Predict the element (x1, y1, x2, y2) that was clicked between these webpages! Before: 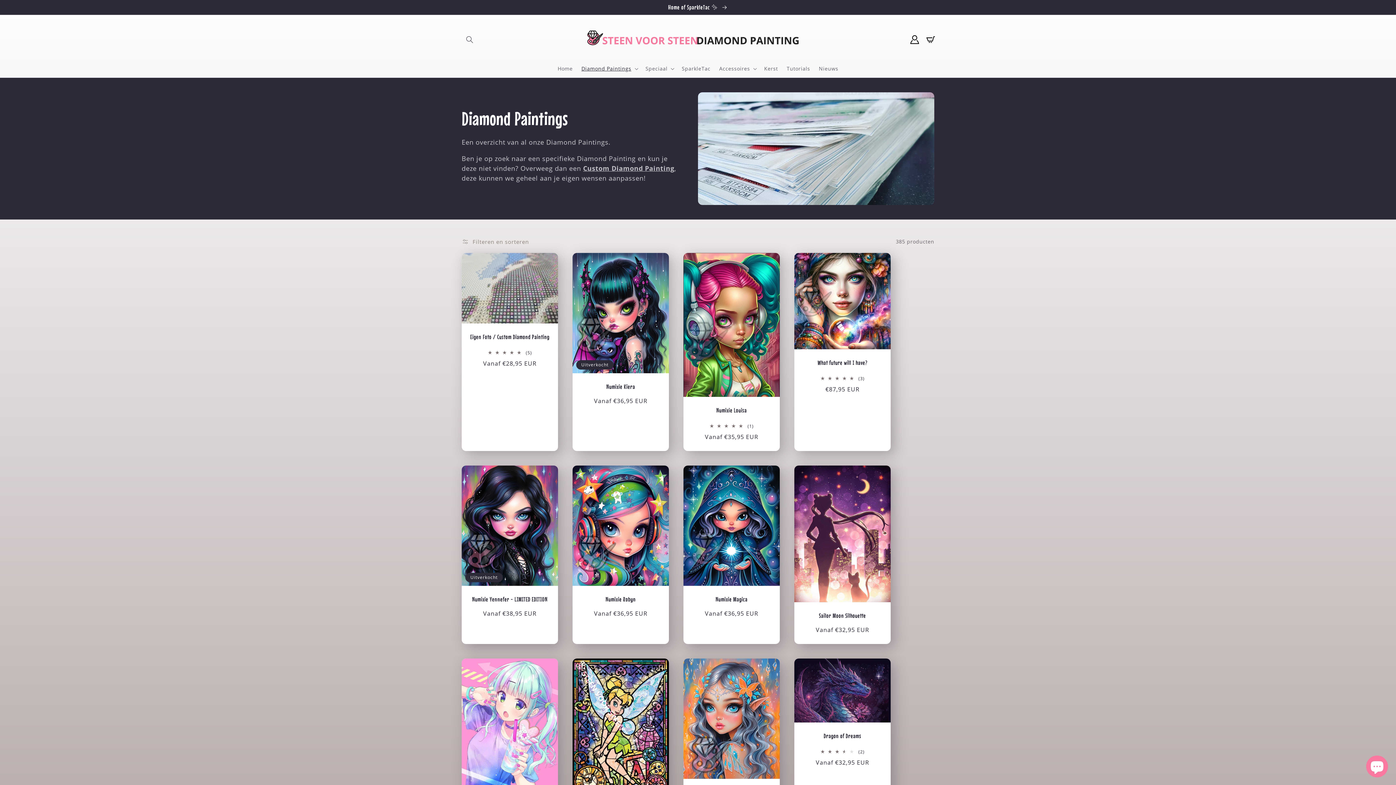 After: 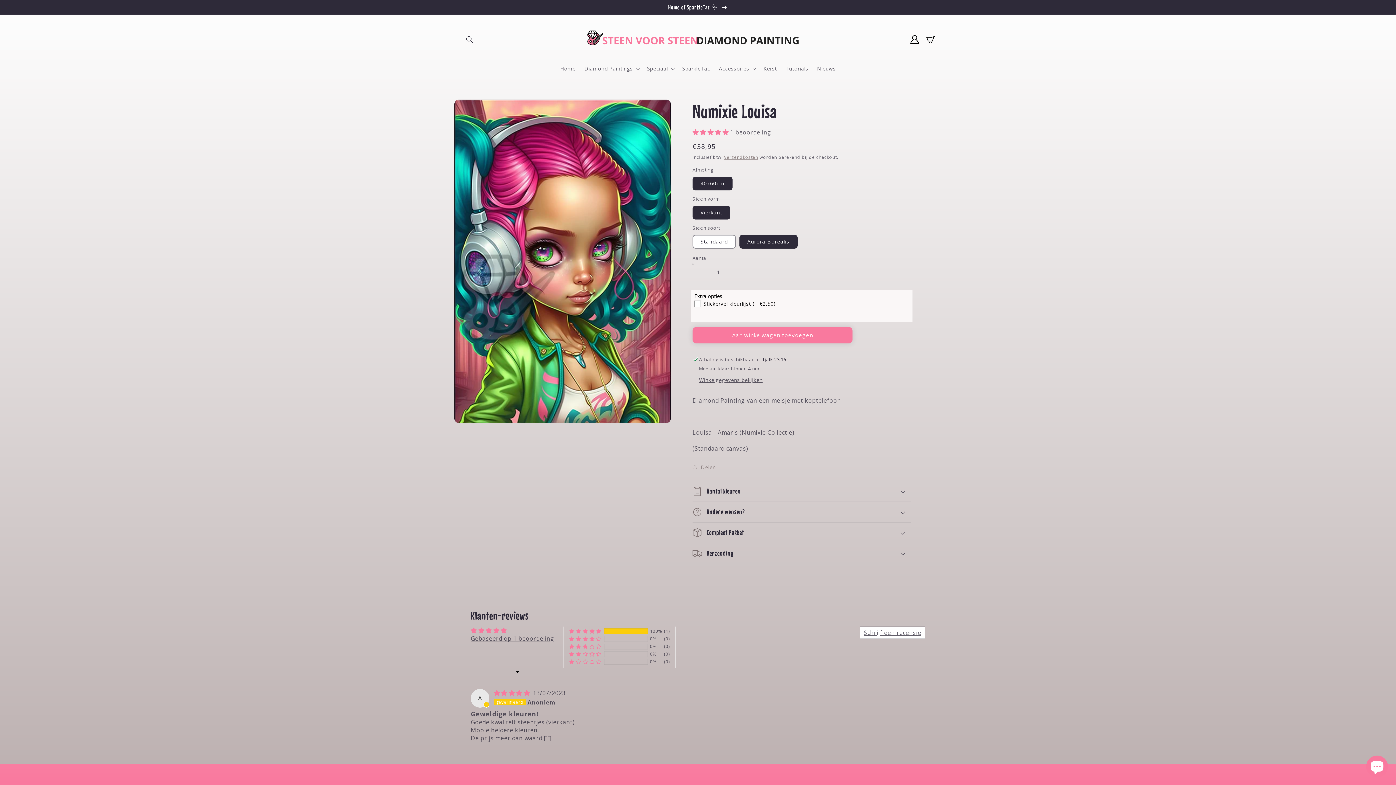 Action: bbox: (690, 406, 772, 414) label: Numixie Louisa